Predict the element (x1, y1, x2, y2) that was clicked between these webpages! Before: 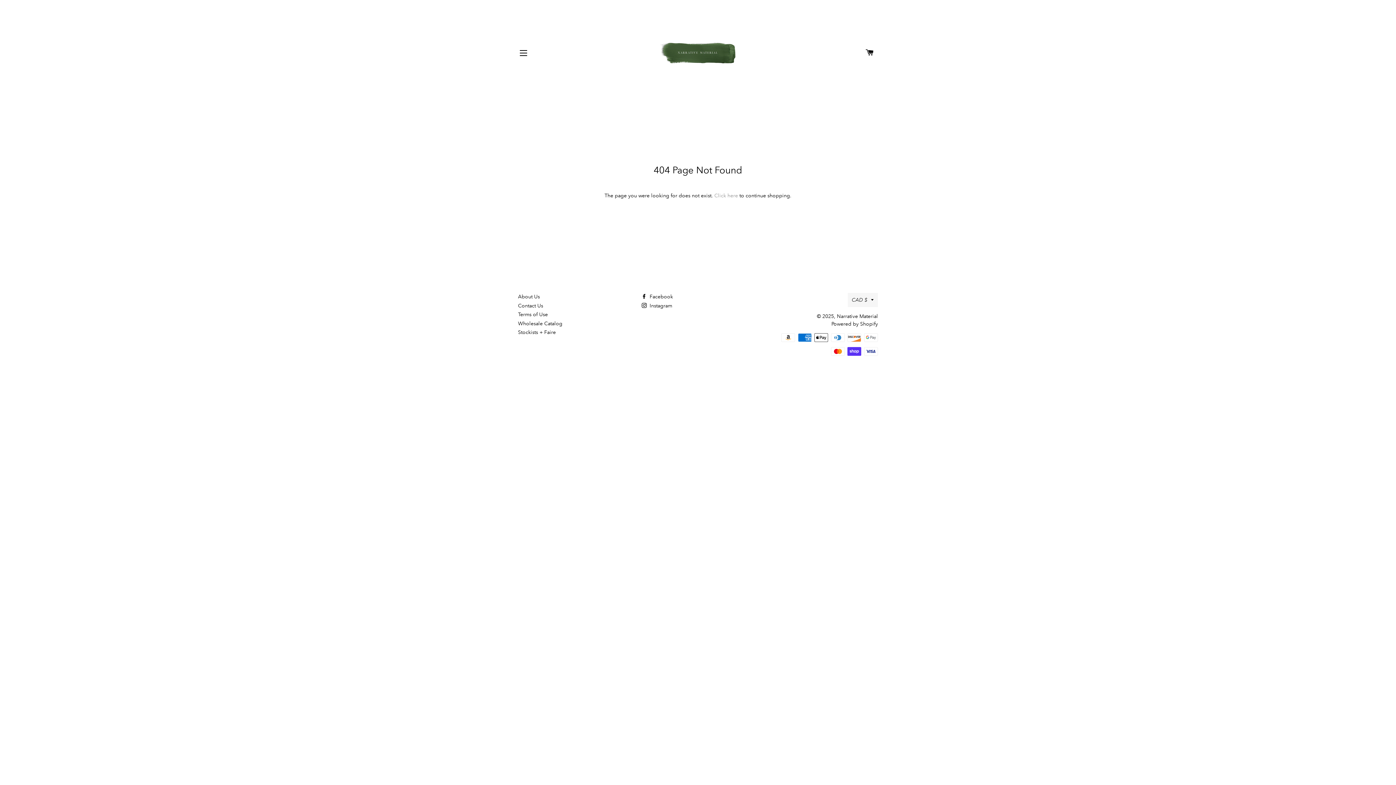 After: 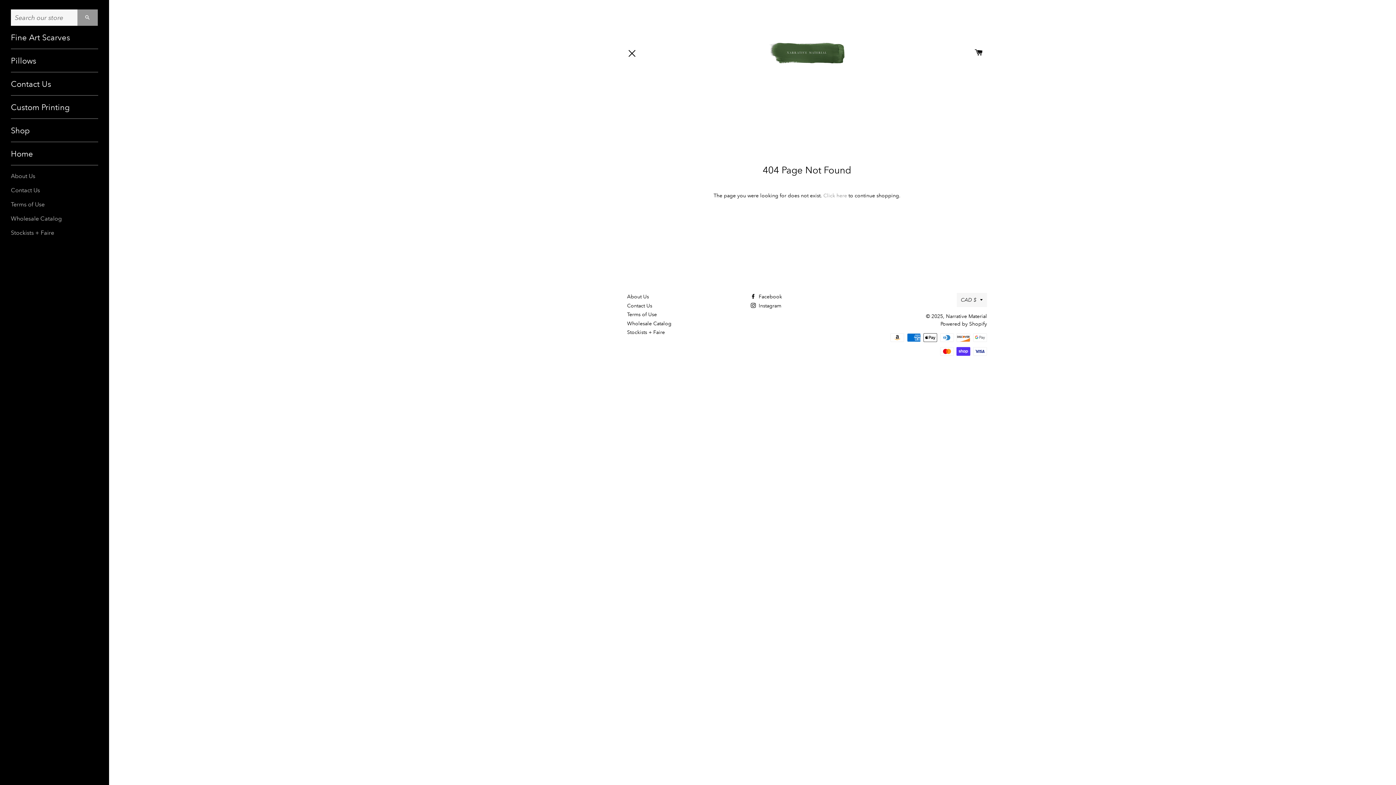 Action: bbox: (514, 44, 532, 62) label: Site navigation